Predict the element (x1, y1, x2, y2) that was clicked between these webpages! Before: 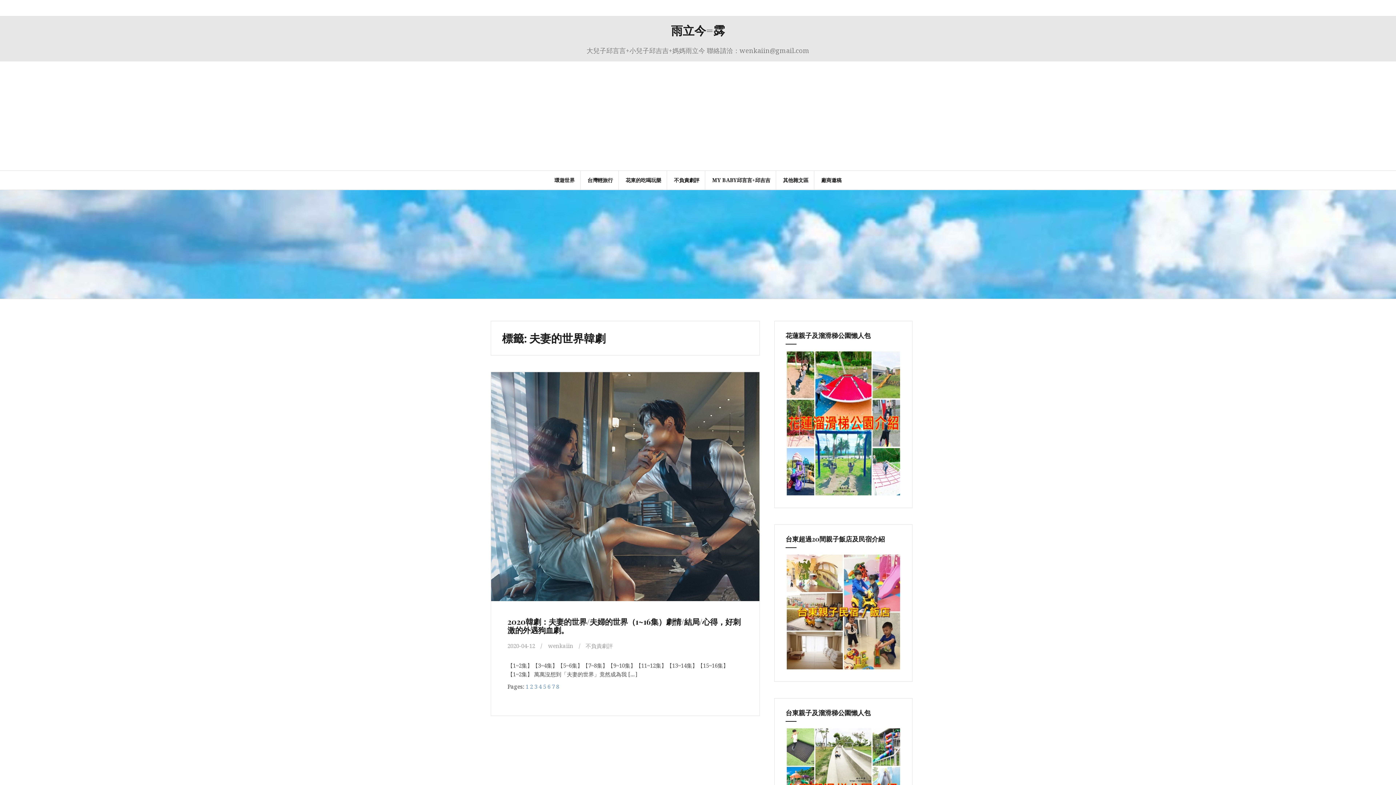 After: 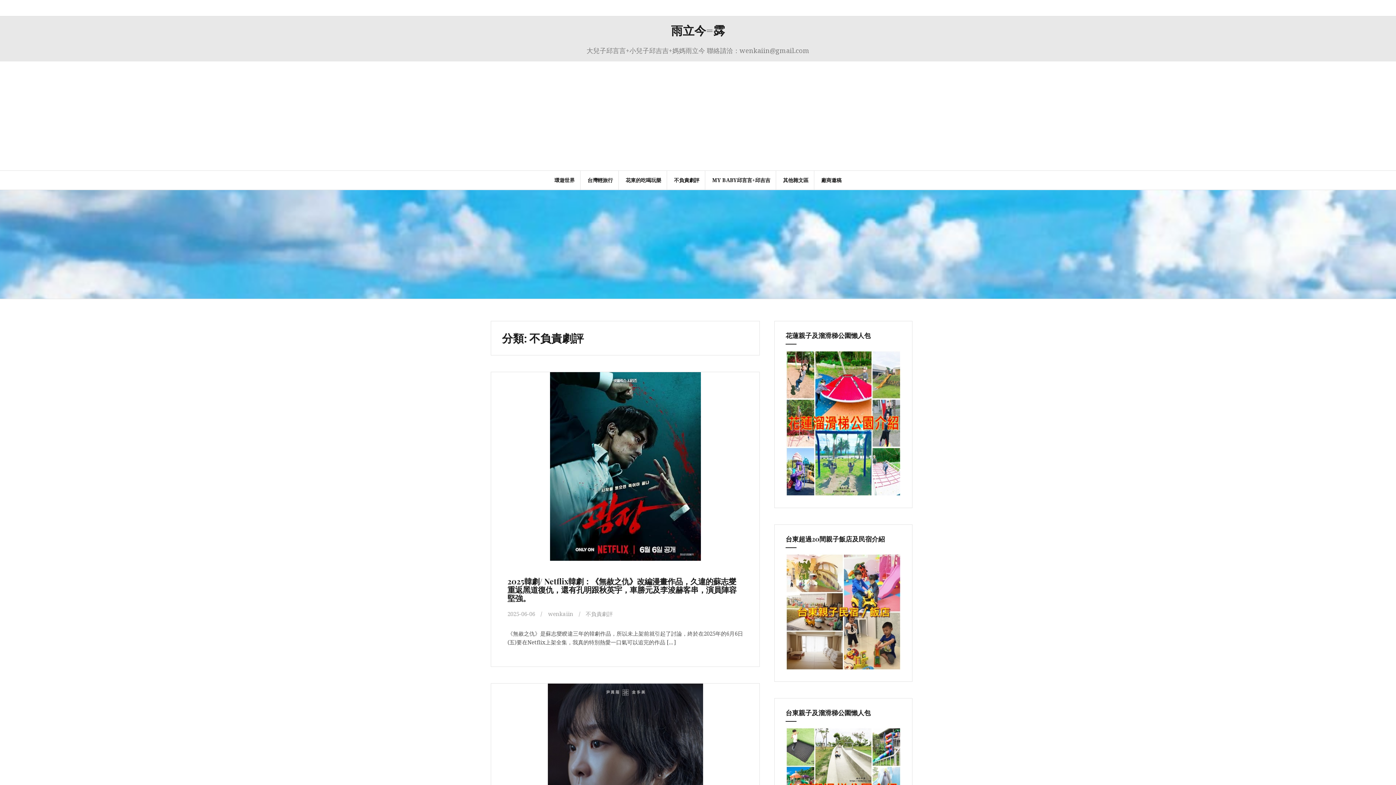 Action: label: 不負責劇評 bbox: (674, 176, 699, 184)